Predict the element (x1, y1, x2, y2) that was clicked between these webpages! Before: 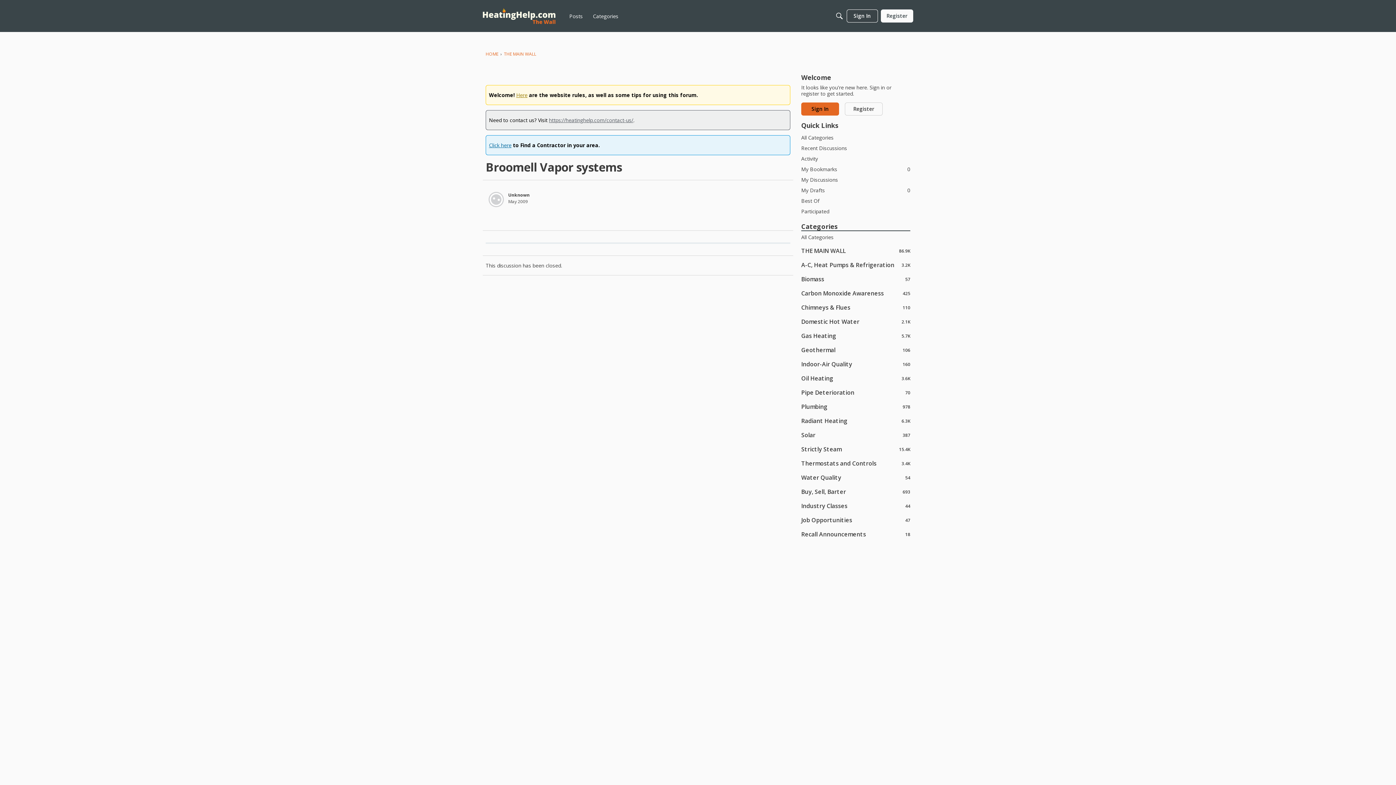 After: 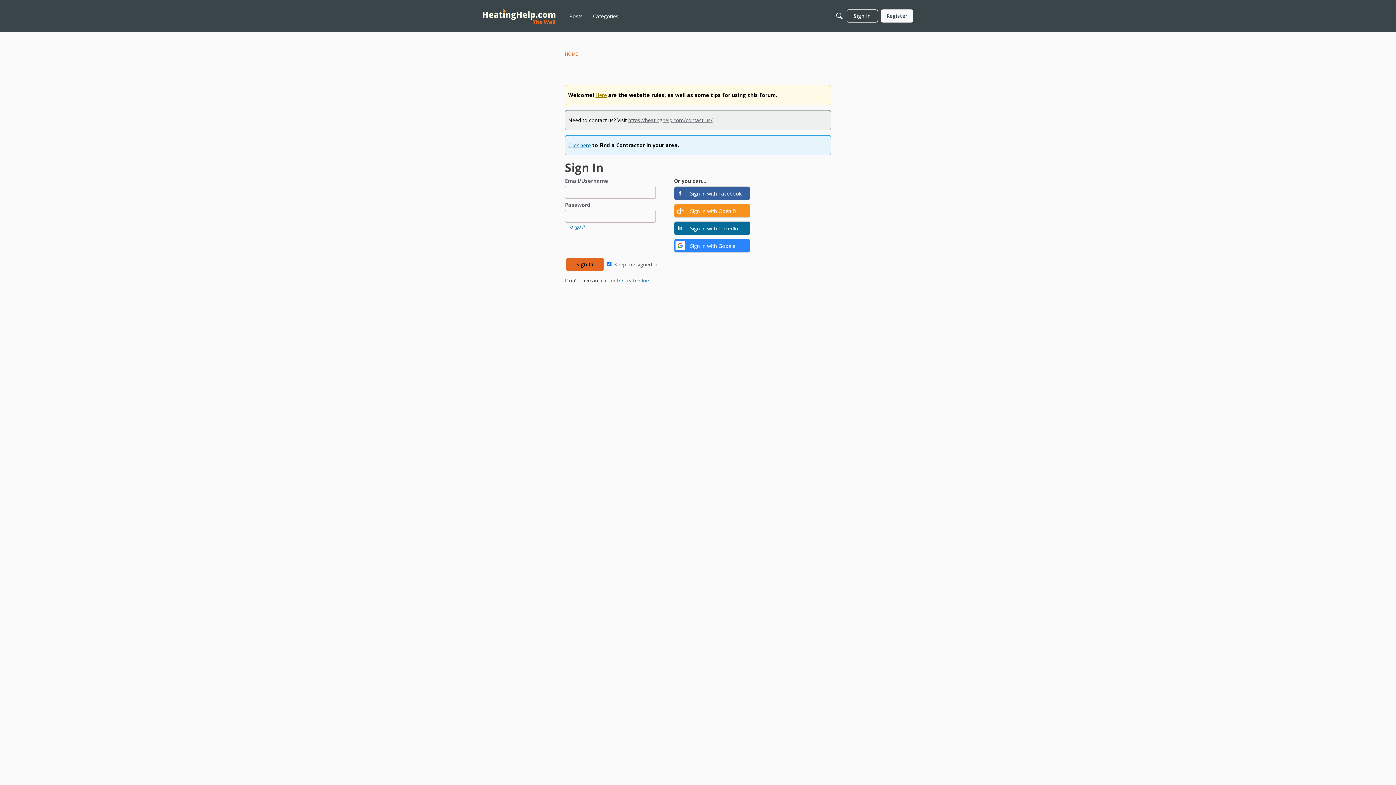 Action: label: Unknown bbox: (508, 192, 529, 198)